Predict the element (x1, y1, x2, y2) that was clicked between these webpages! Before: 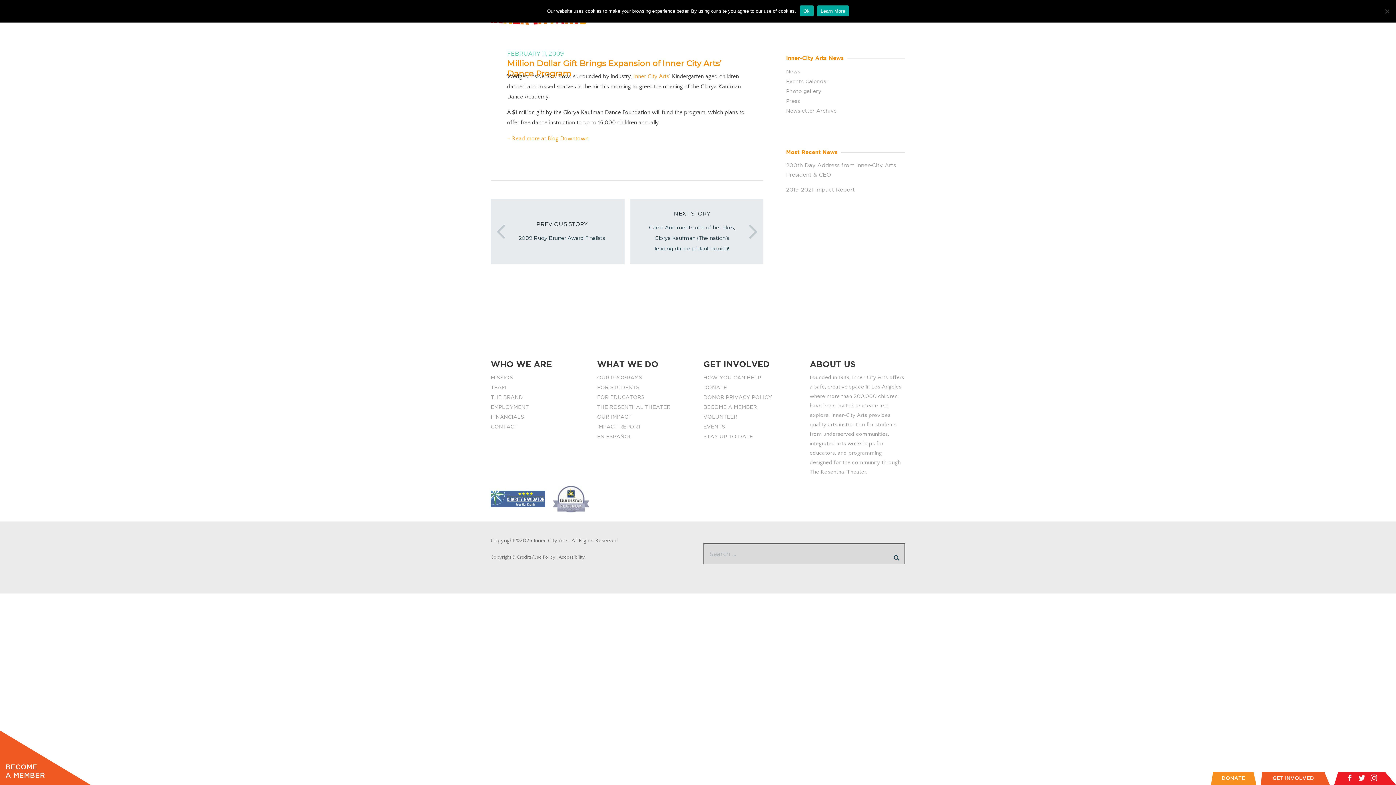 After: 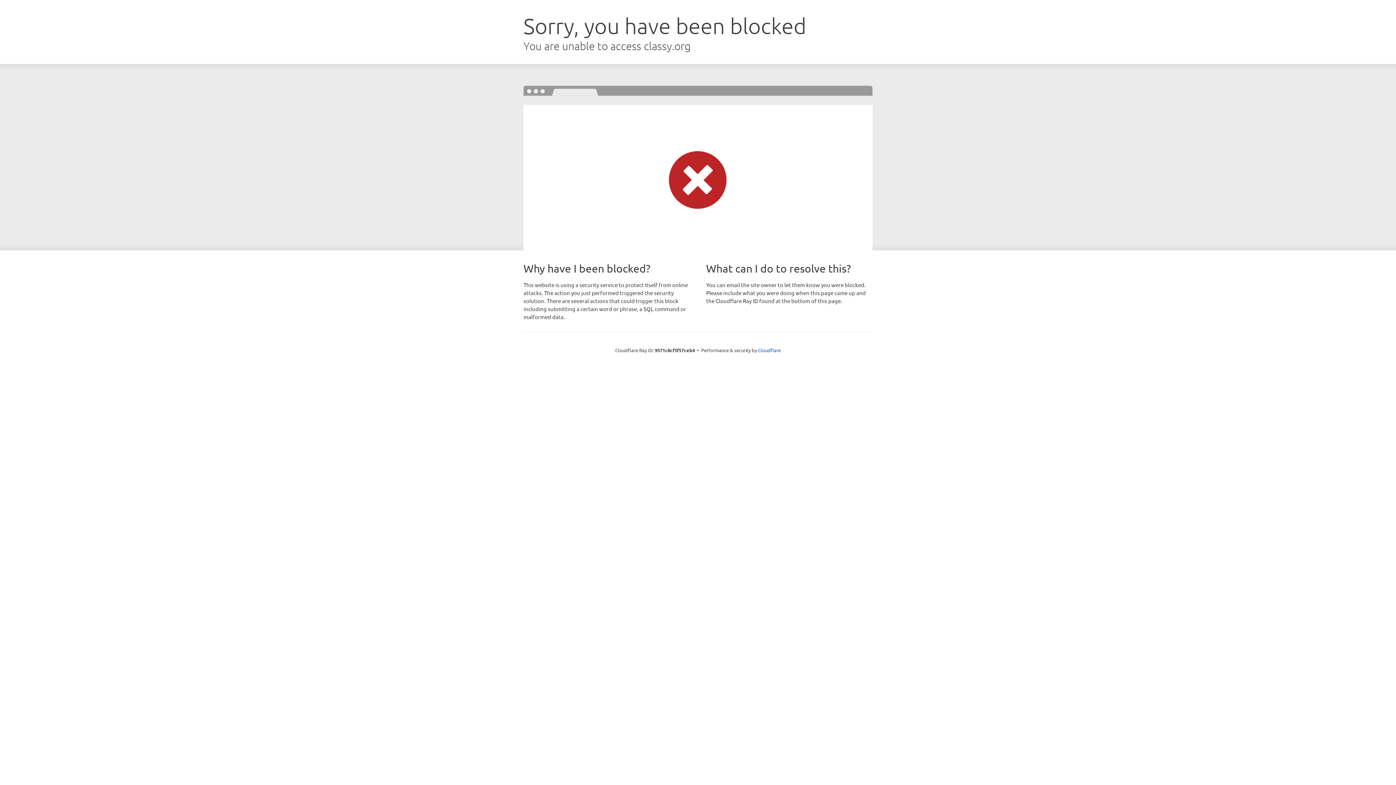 Action: bbox: (5, 763, 45, 780) label: BECOME
A MEMBER